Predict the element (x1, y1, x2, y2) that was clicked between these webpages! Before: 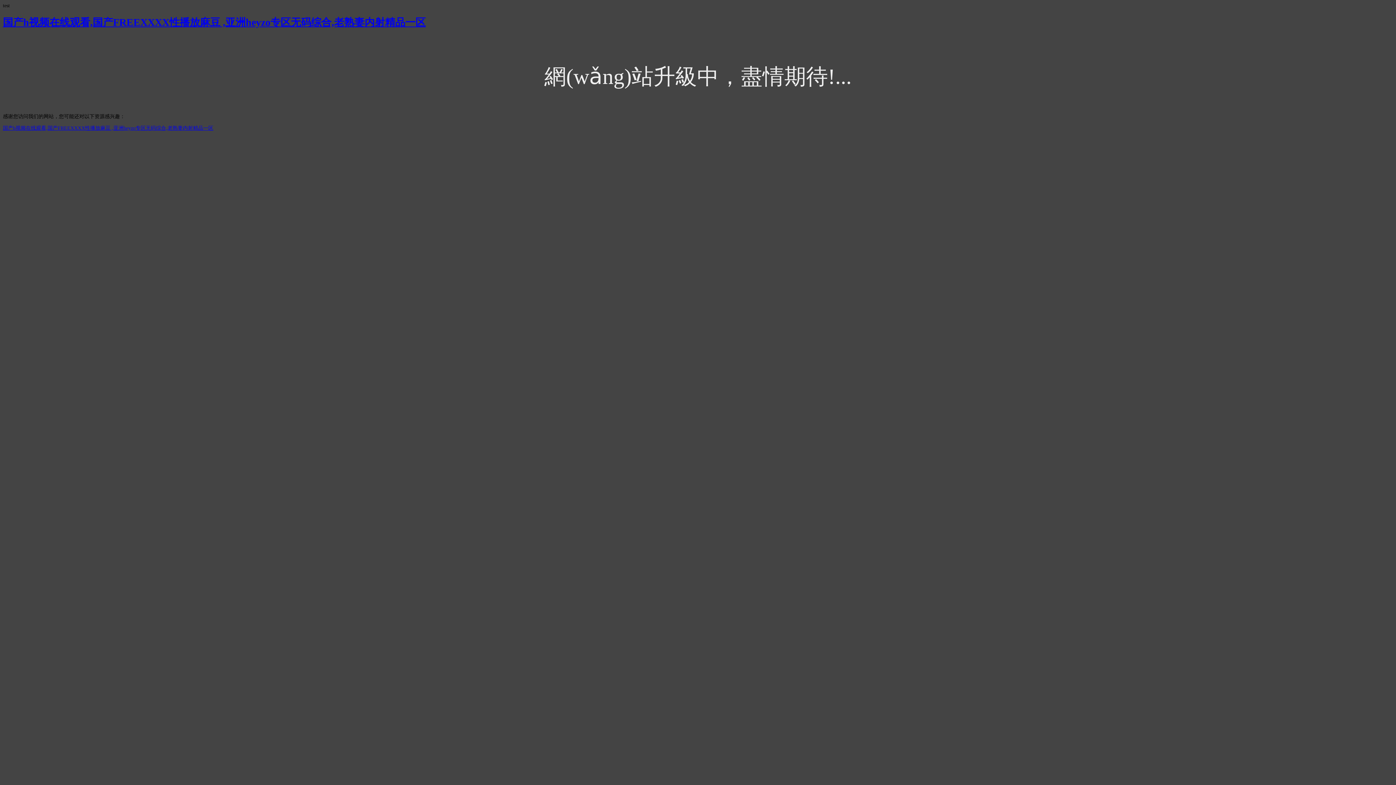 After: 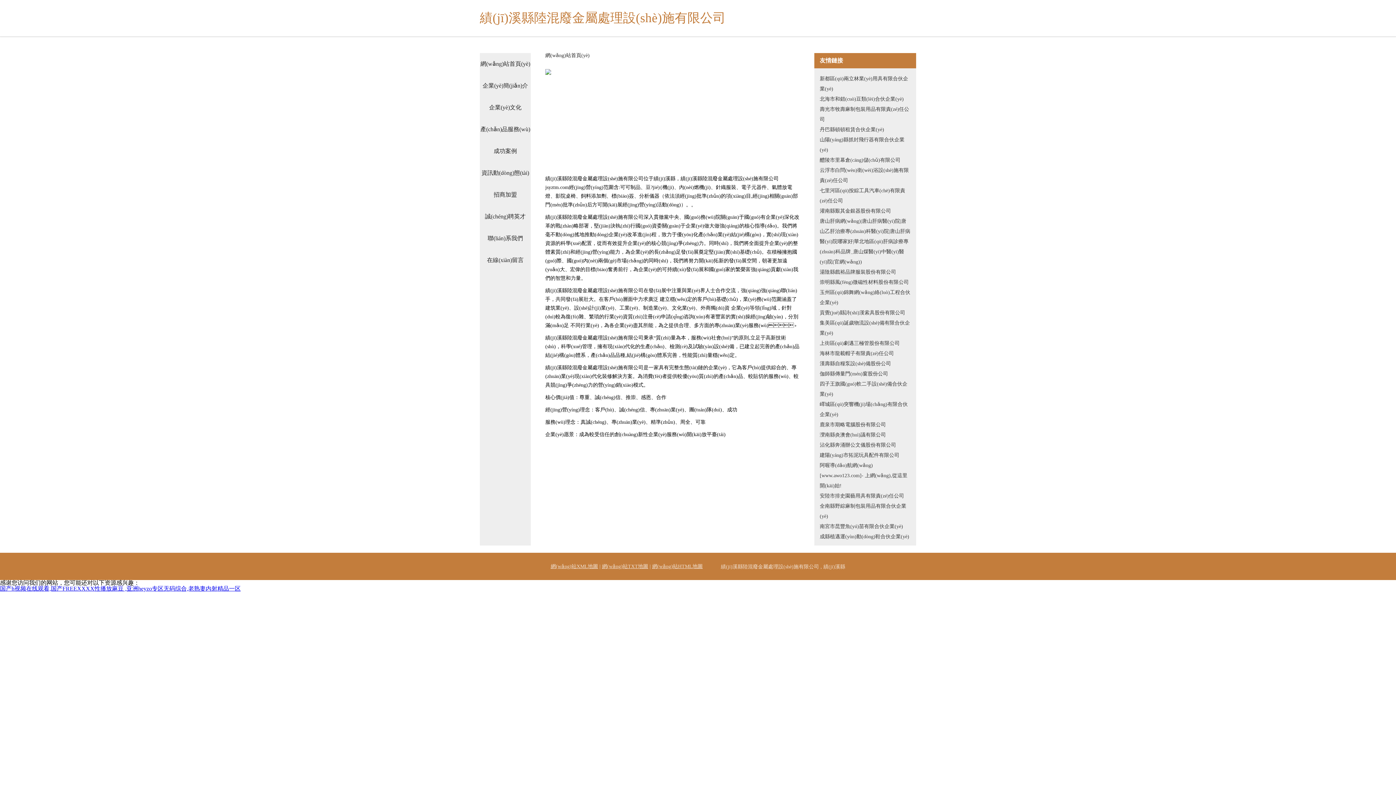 Action: bbox: (2, 16, 425, 27) label: 国产h视频在线观看,国产FREEXXXX性播放麻豆 ,亚洲heyzo专区无码综合,老熟妻内射精品一区